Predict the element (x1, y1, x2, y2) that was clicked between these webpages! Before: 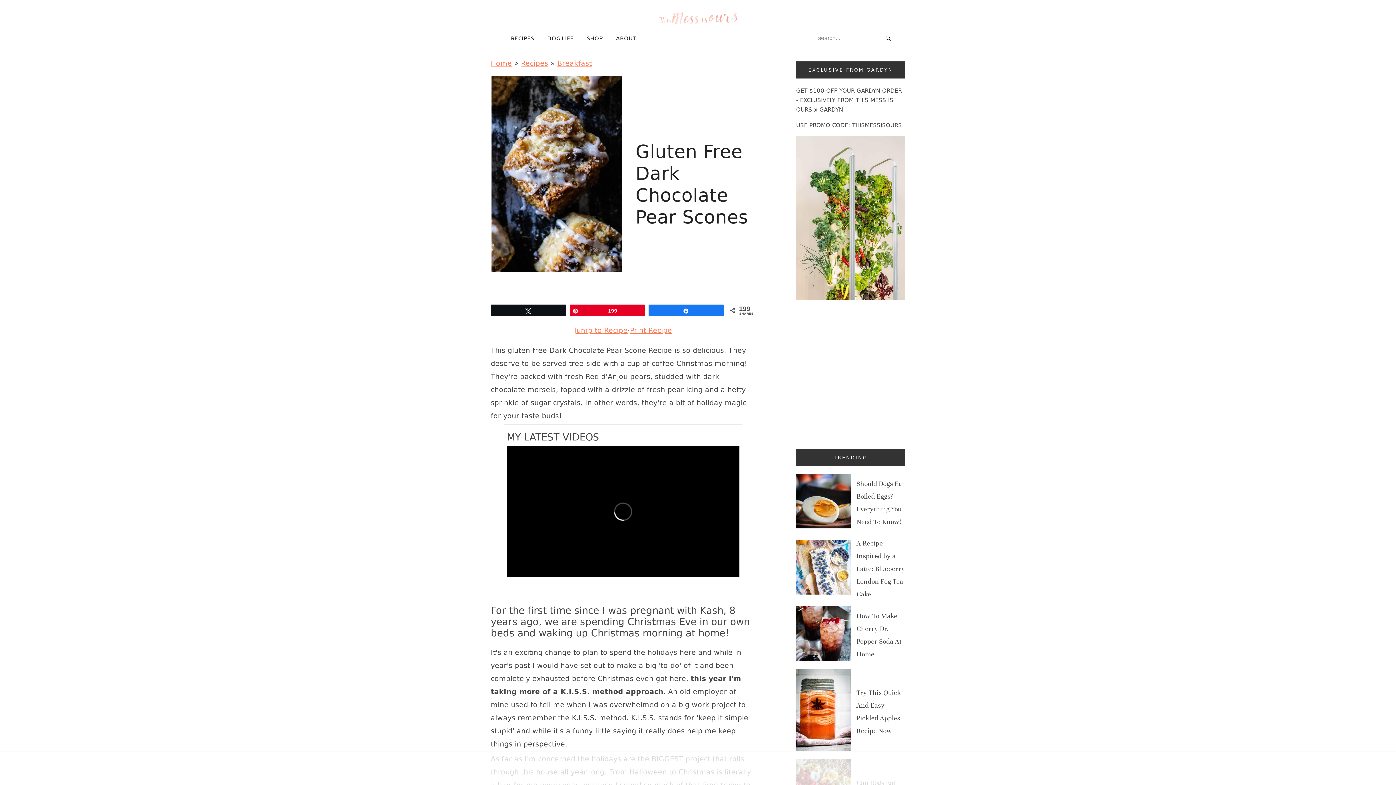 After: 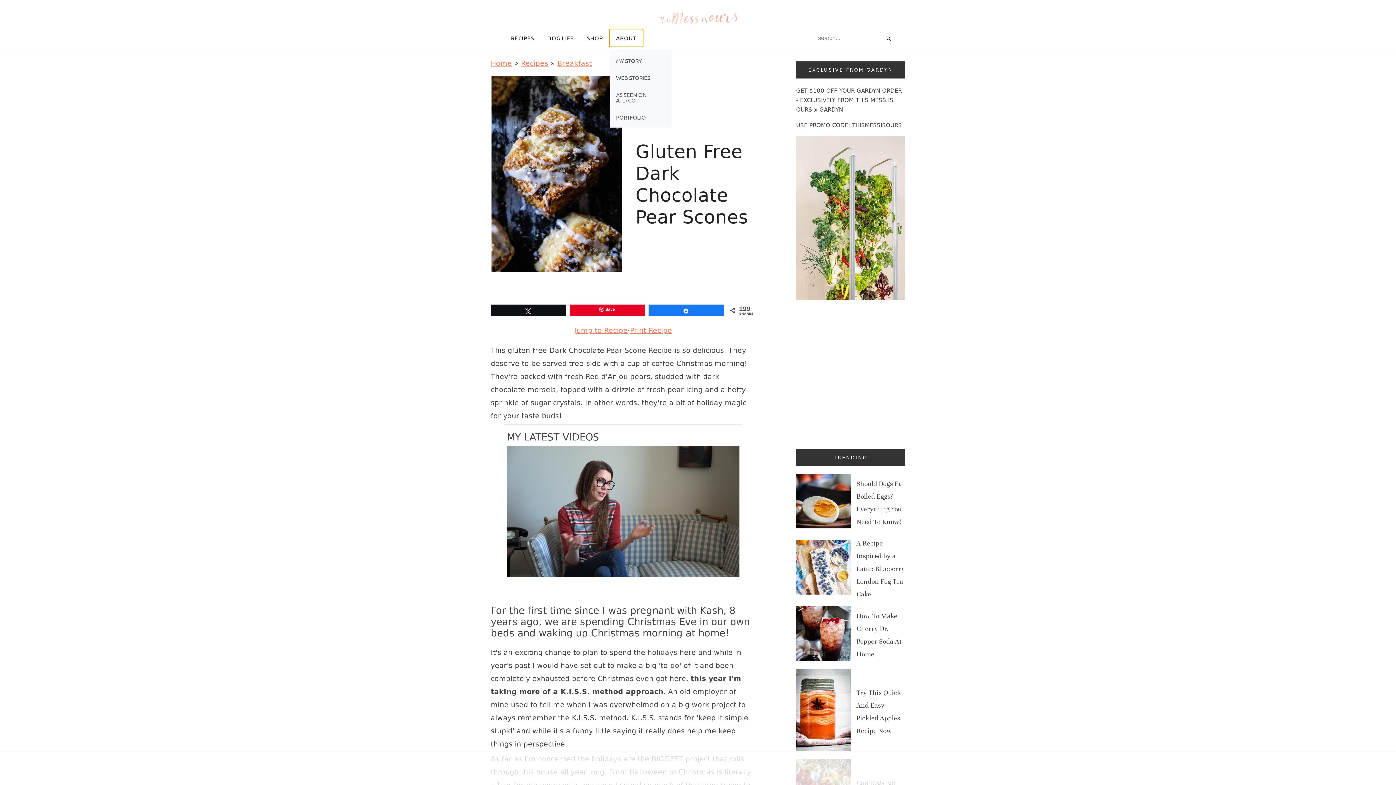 Action: label: ABOUT bbox: (609, 29, 642, 46)